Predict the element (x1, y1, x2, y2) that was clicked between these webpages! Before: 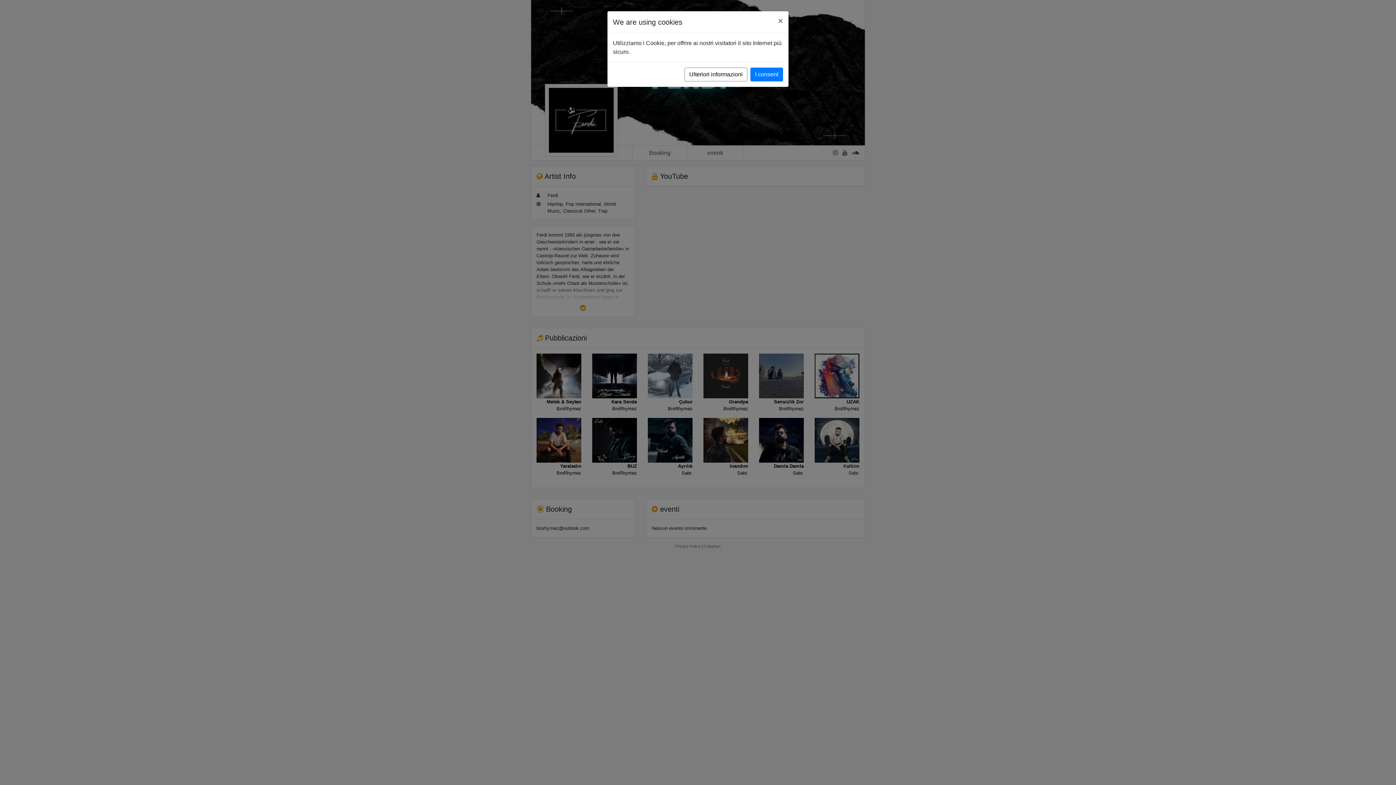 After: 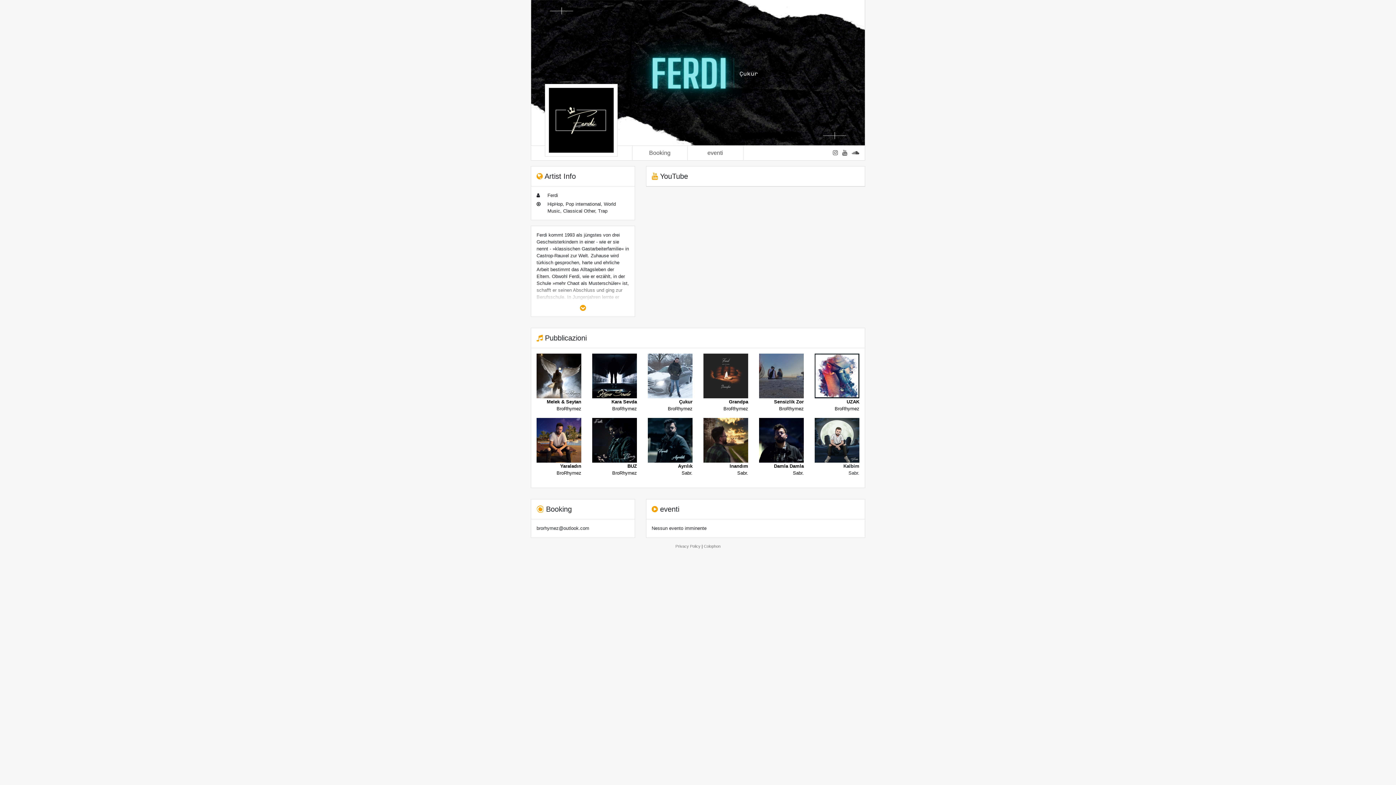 Action: bbox: (750, 67, 783, 81) label: I consent